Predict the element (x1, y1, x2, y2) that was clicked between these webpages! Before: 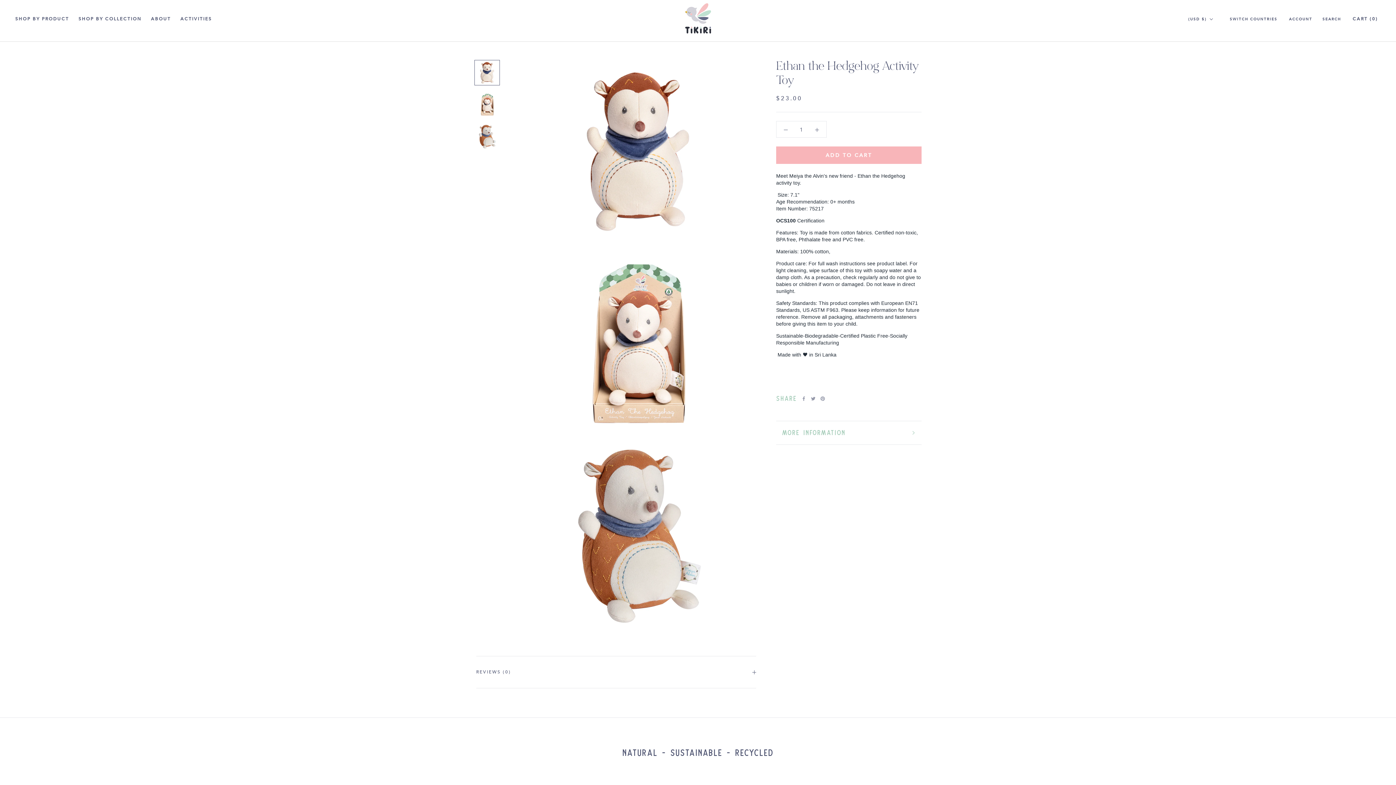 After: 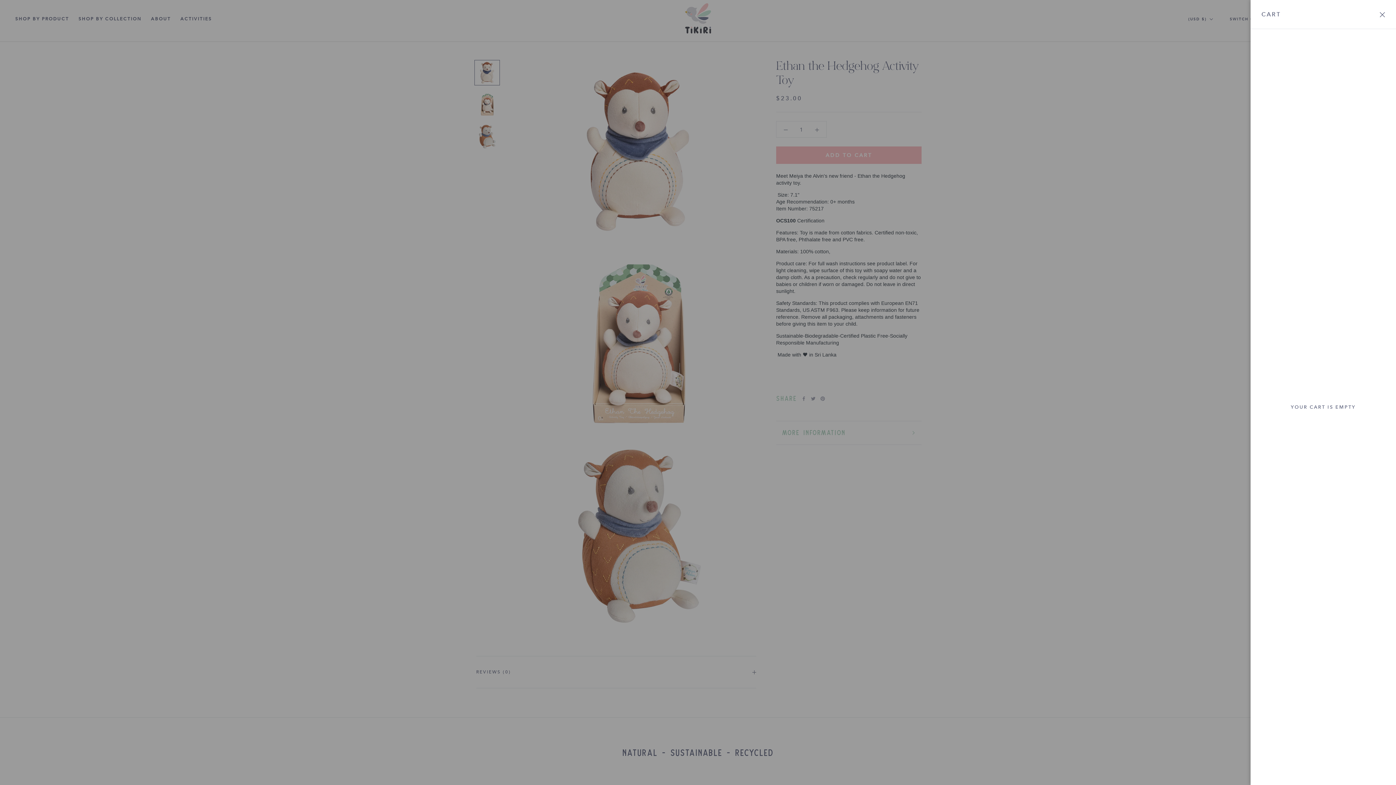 Action: label: Open cart bbox: (1353, 16, 1378, 21)